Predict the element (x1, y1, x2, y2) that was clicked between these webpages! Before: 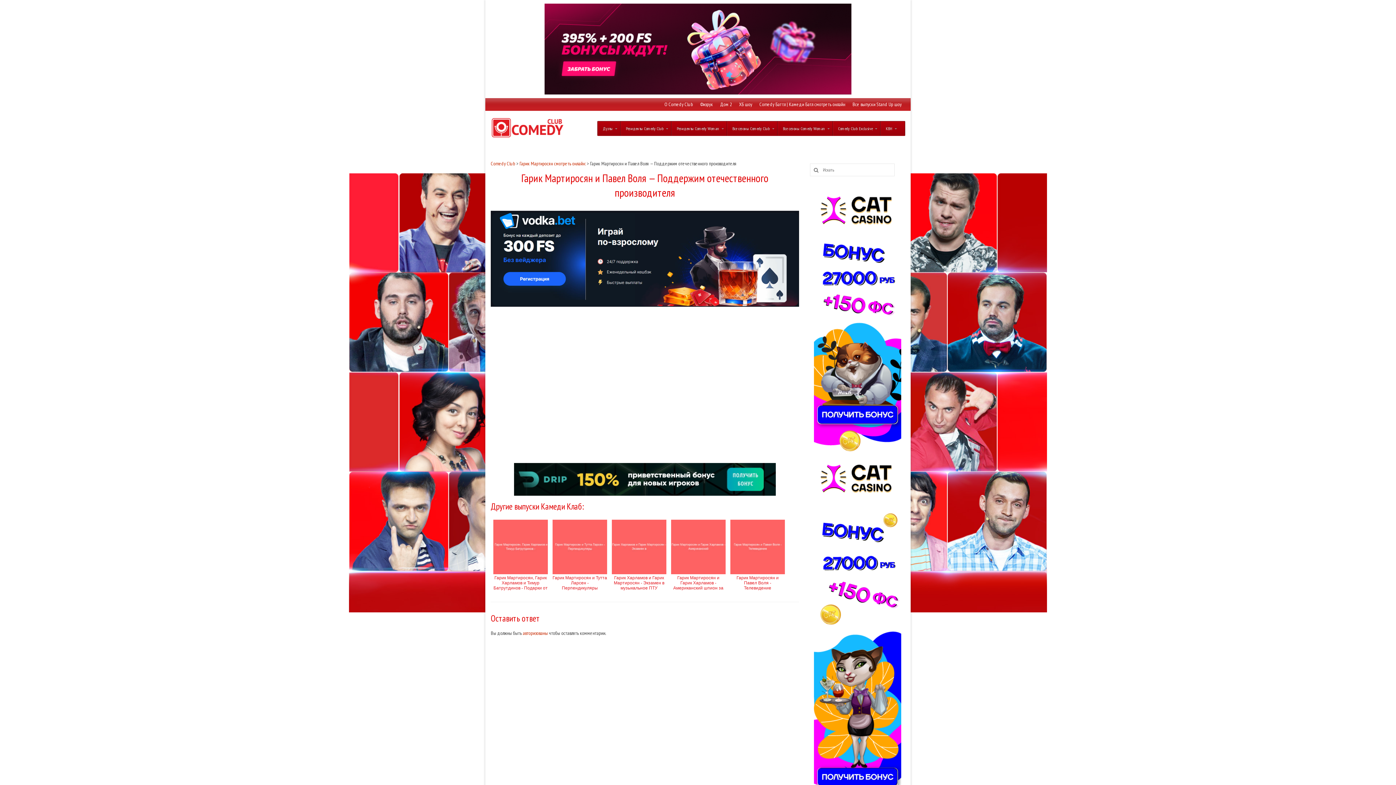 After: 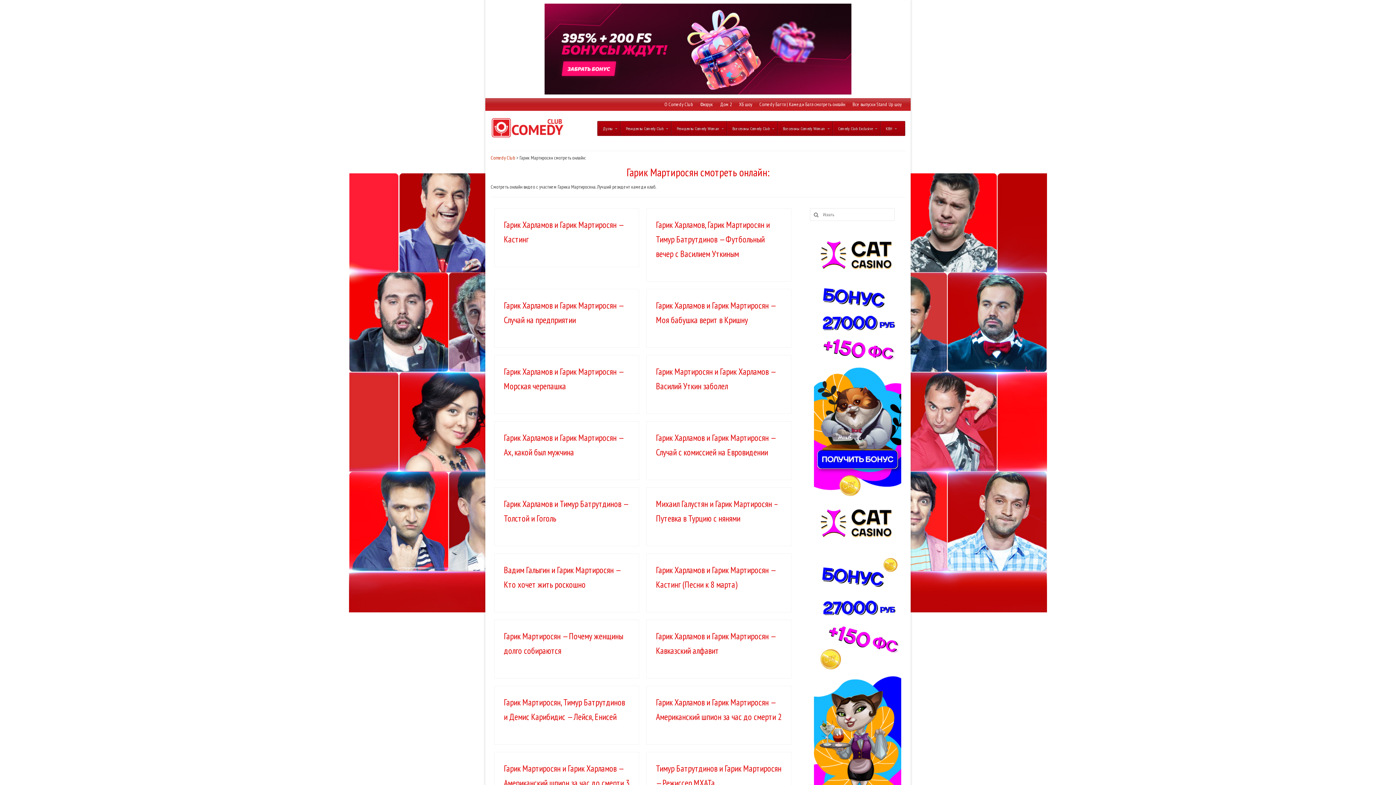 Action: label: Гарик Мартиросян смотреть онлайн: bbox: (519, 160, 585, 166)